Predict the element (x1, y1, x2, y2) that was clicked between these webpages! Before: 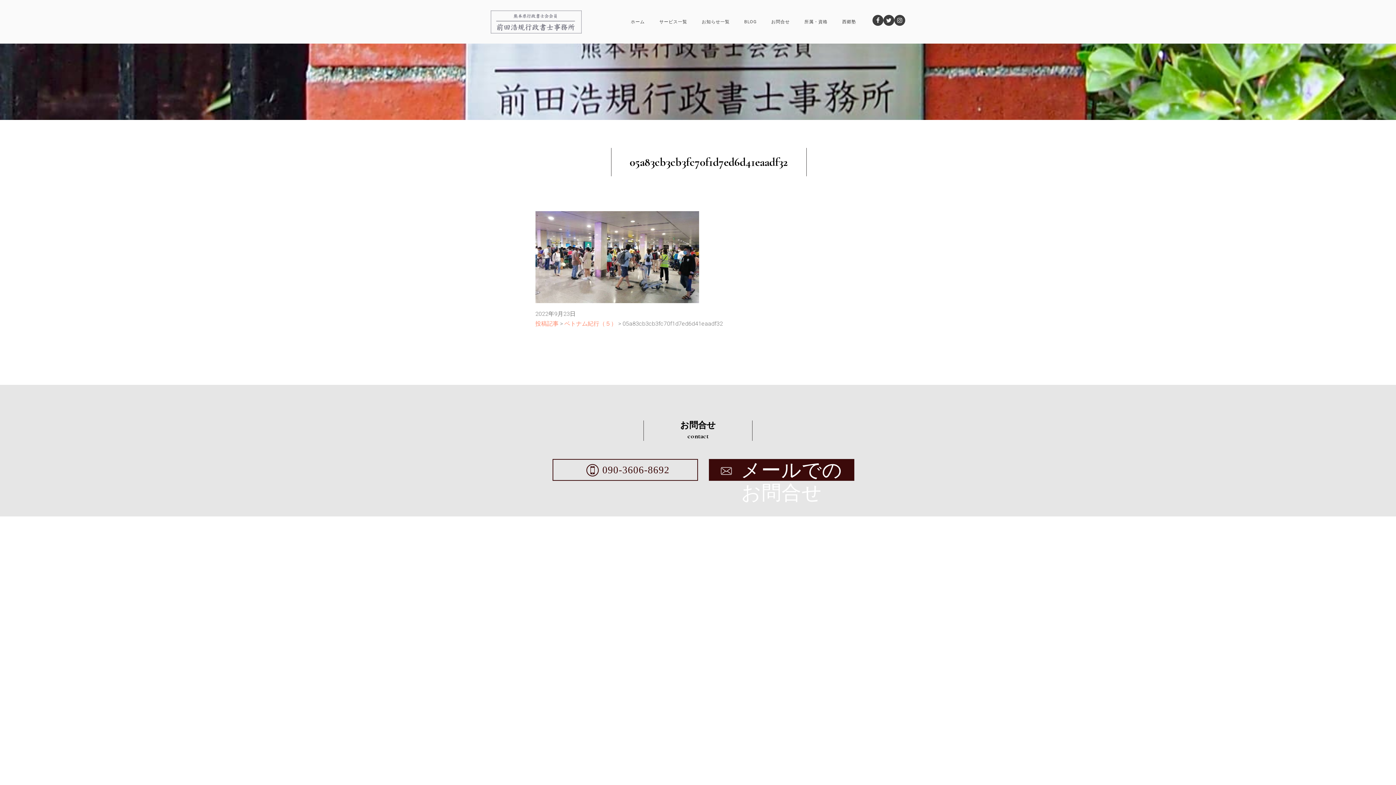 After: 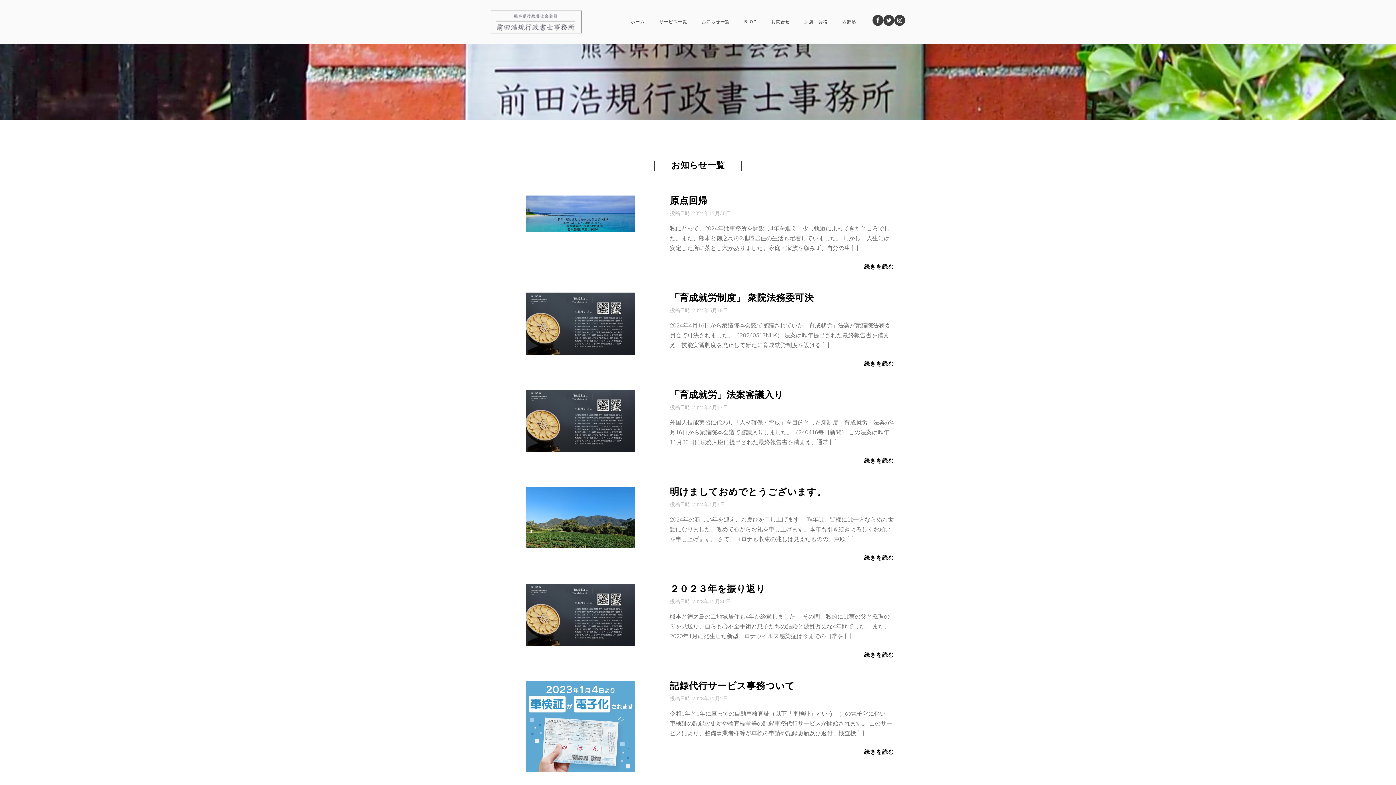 Action: label: お知らせ一覧 bbox: (694, 14, 737, 29)